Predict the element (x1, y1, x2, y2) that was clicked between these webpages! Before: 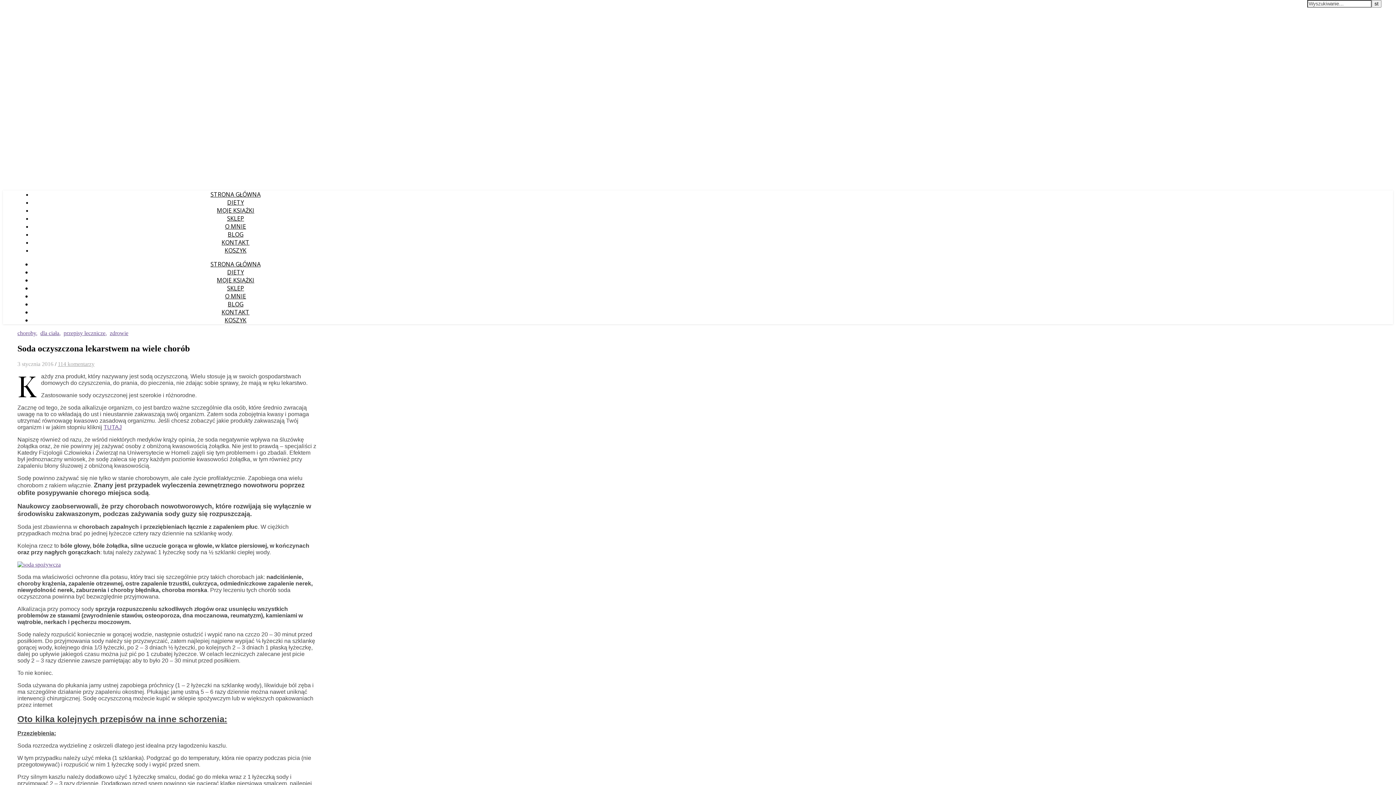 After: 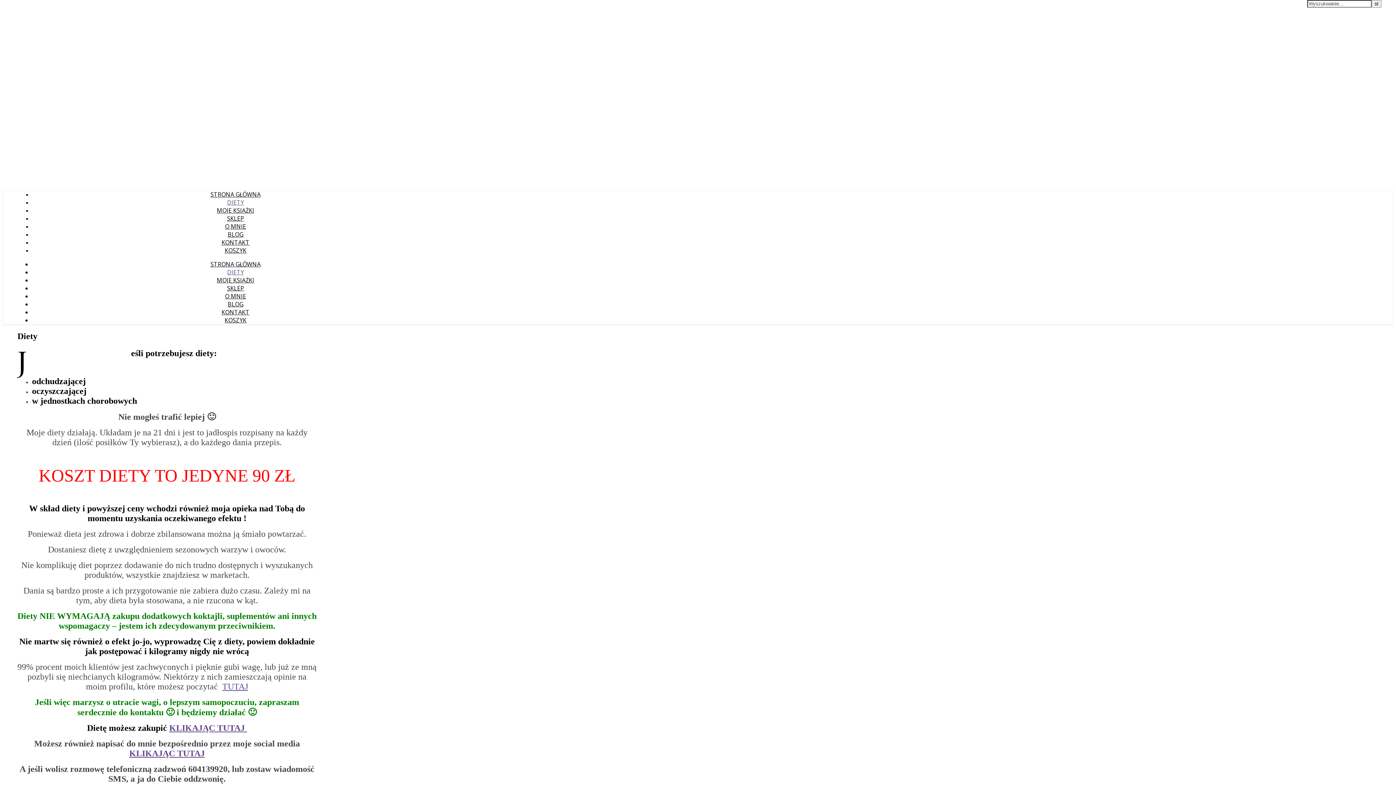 Action: label: DIETY bbox: (227, 268, 244, 276)